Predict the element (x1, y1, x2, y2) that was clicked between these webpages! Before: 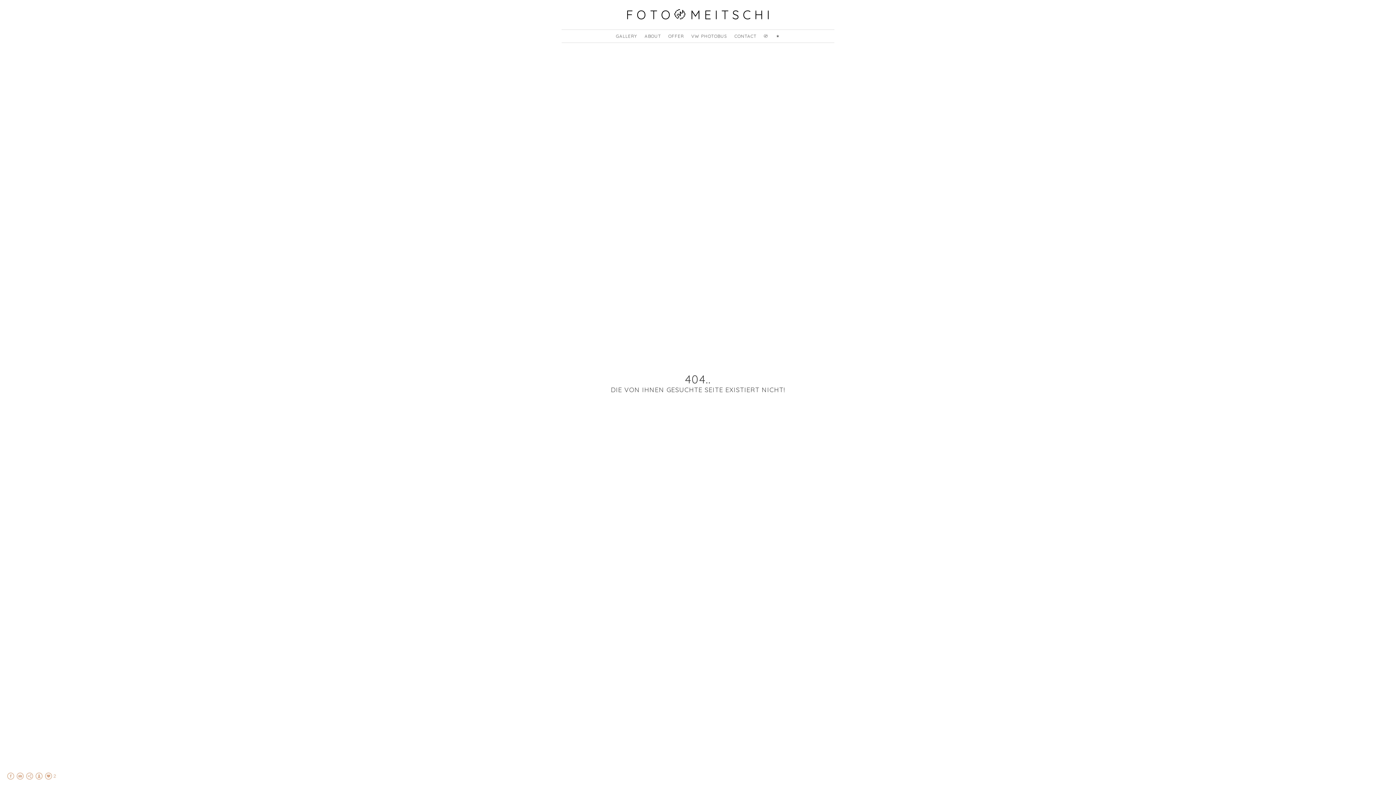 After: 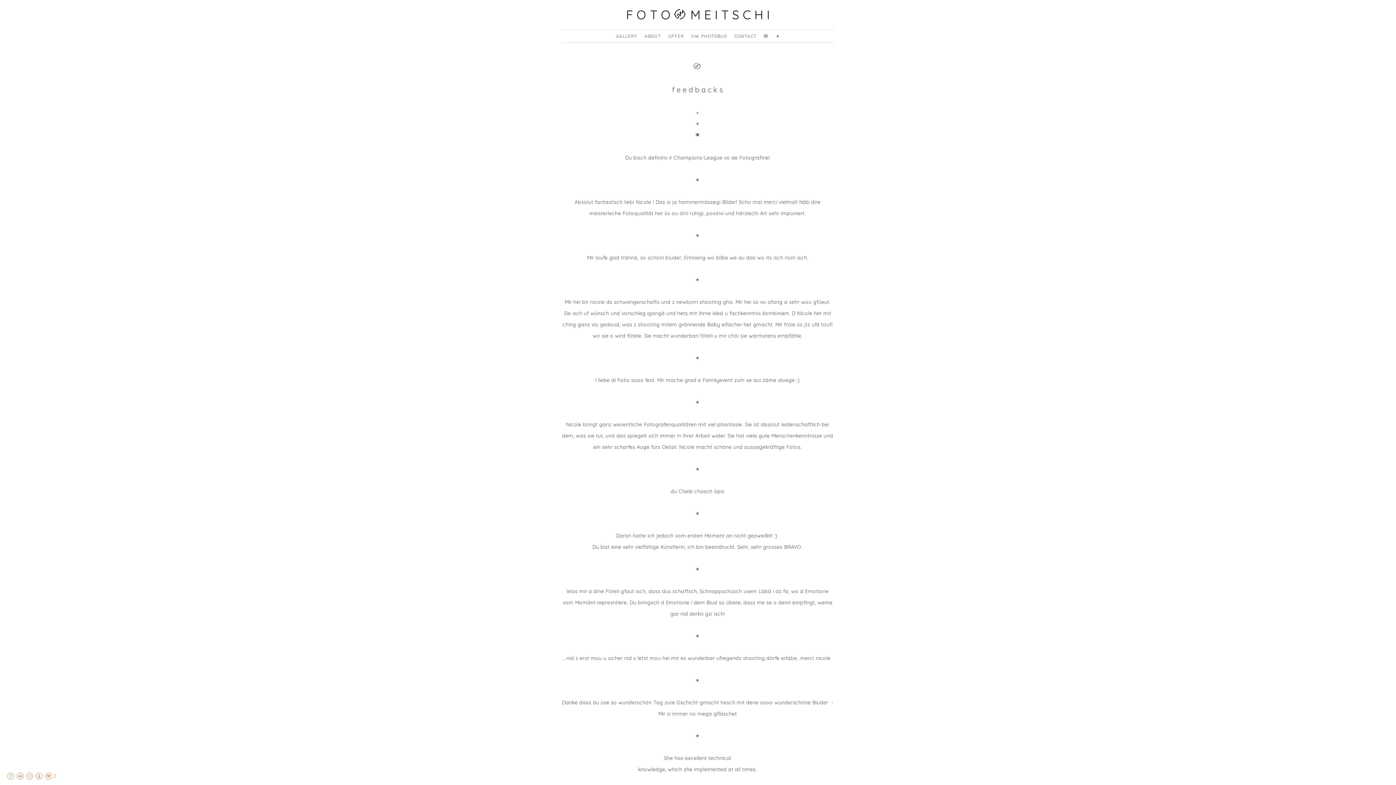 Action: label: 〄 bbox: (764, 33, 768, 38)